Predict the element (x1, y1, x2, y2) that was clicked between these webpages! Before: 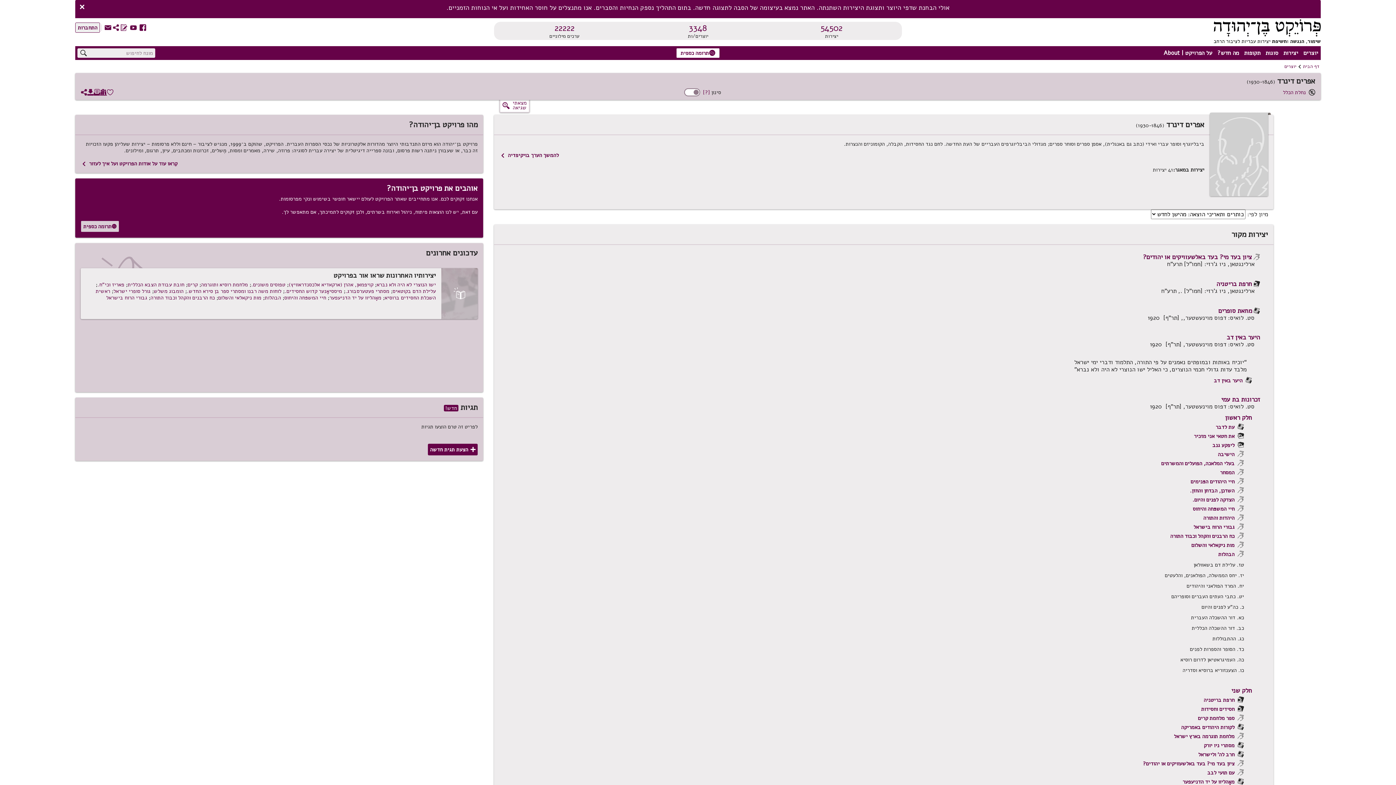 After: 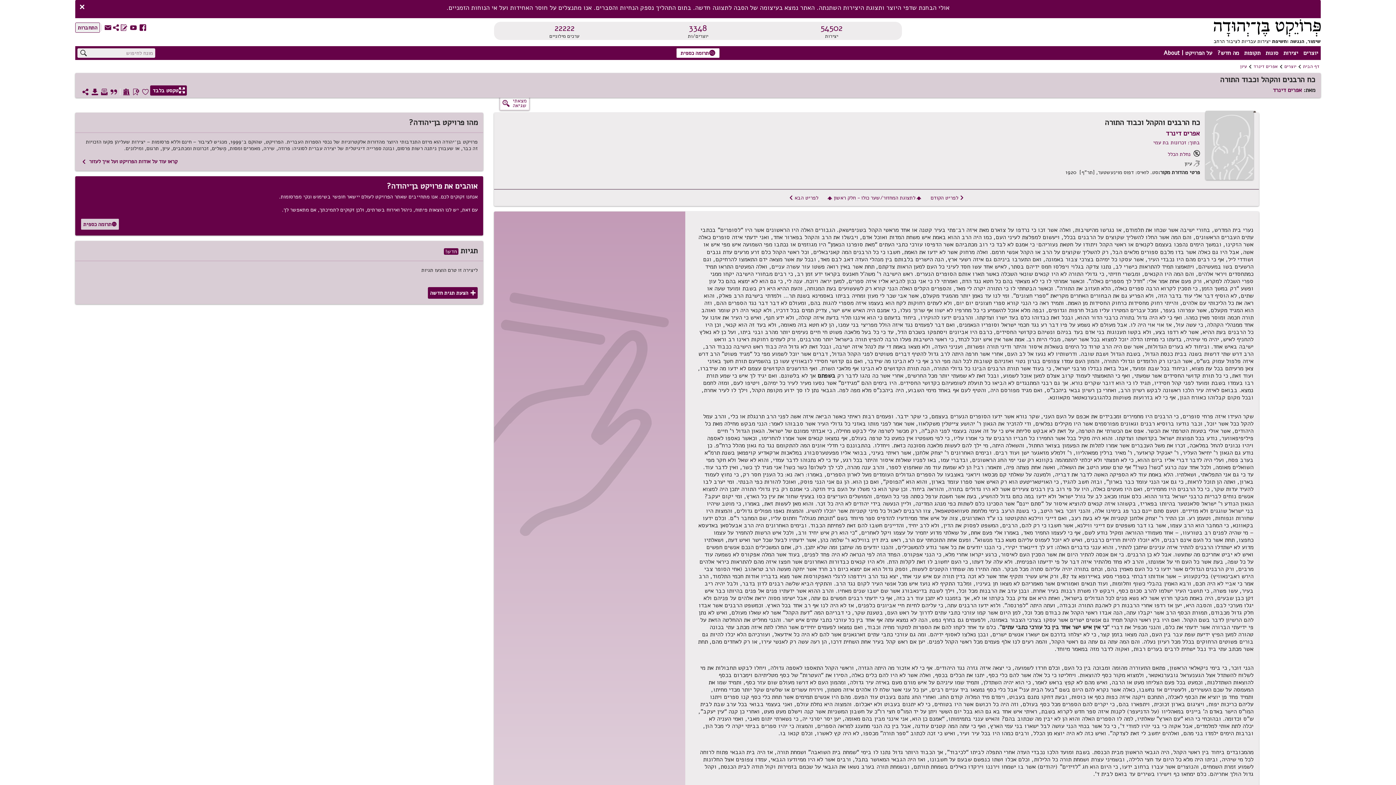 Action: label: כח הרבנים והקהל וכבוד התורה bbox: (1170, 532, 1234, 540)